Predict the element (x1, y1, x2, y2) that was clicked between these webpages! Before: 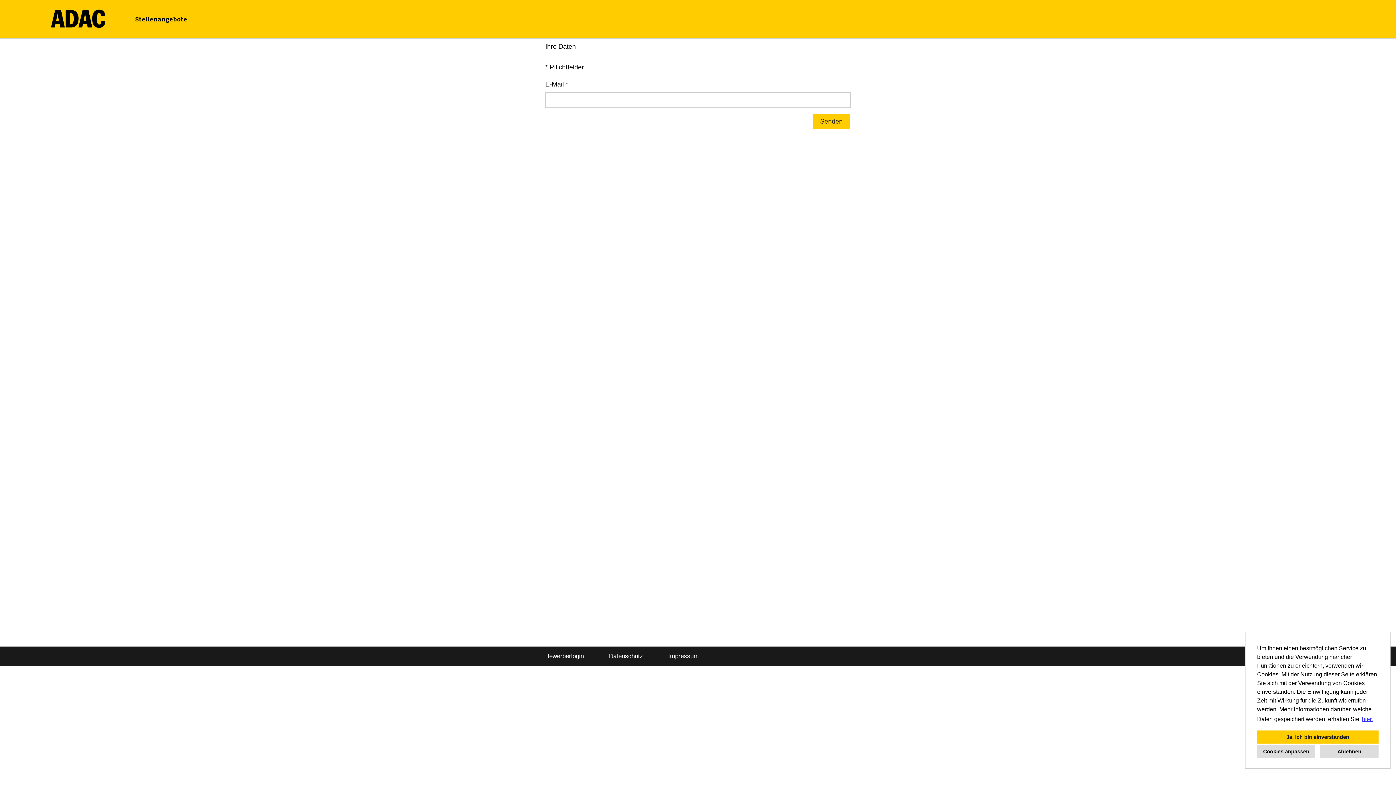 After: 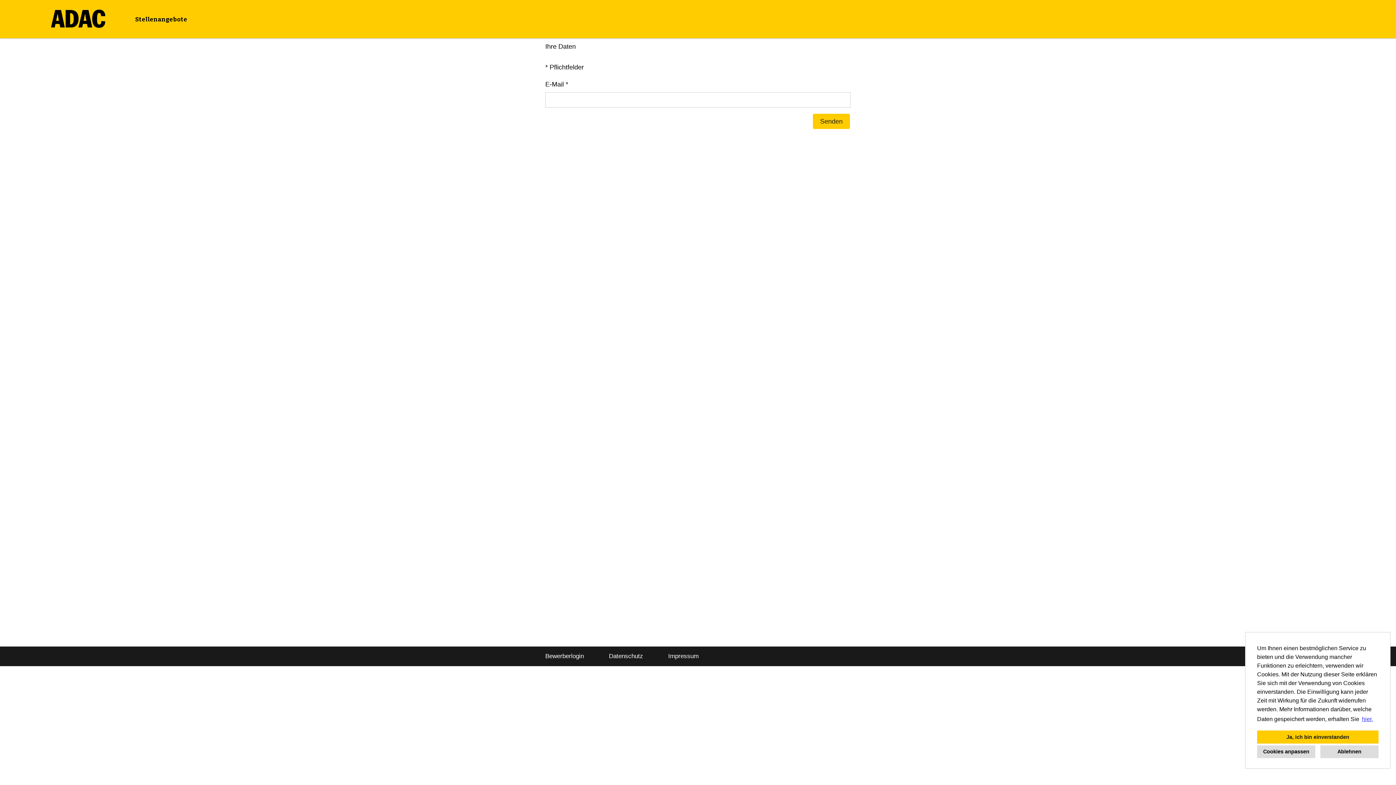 Action: bbox: (609, 653, 643, 660) label: Datenschutz